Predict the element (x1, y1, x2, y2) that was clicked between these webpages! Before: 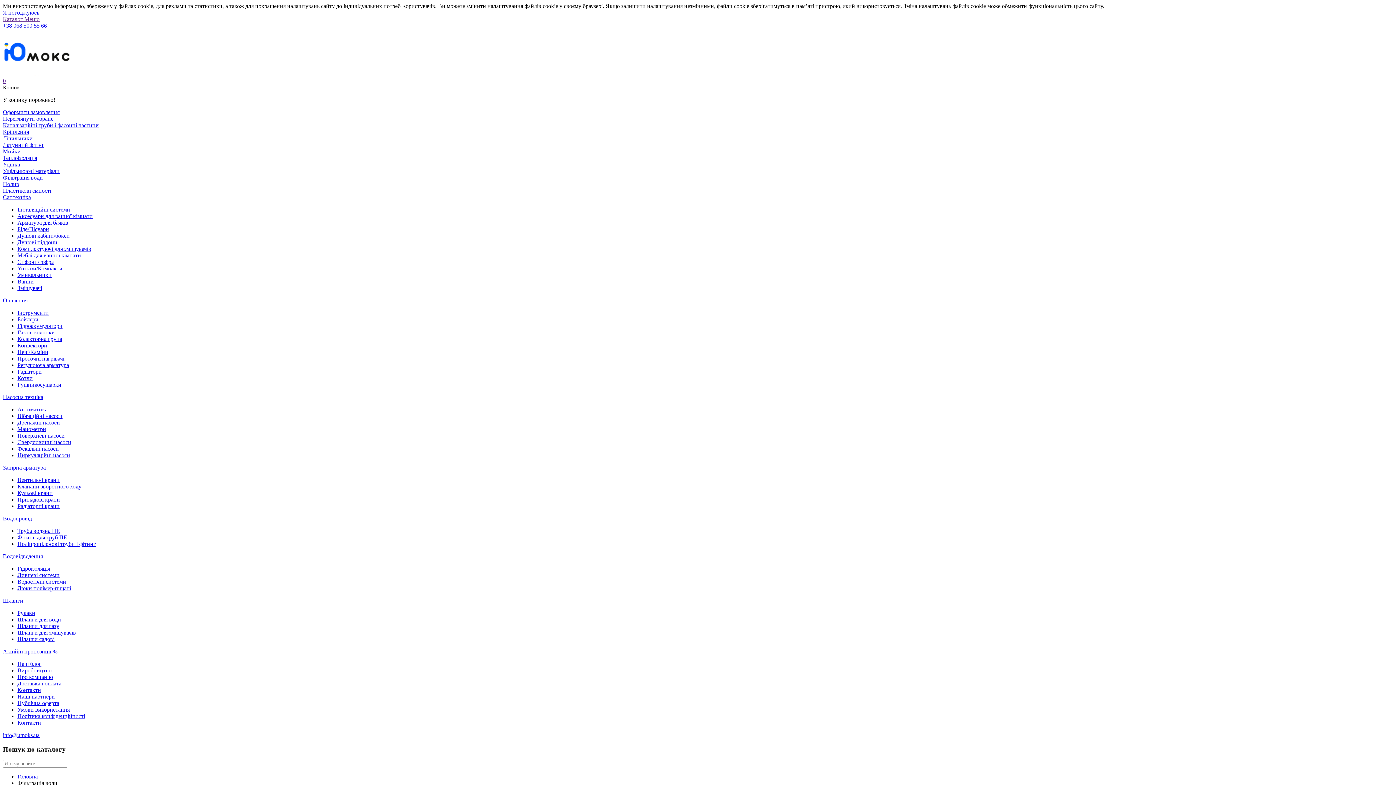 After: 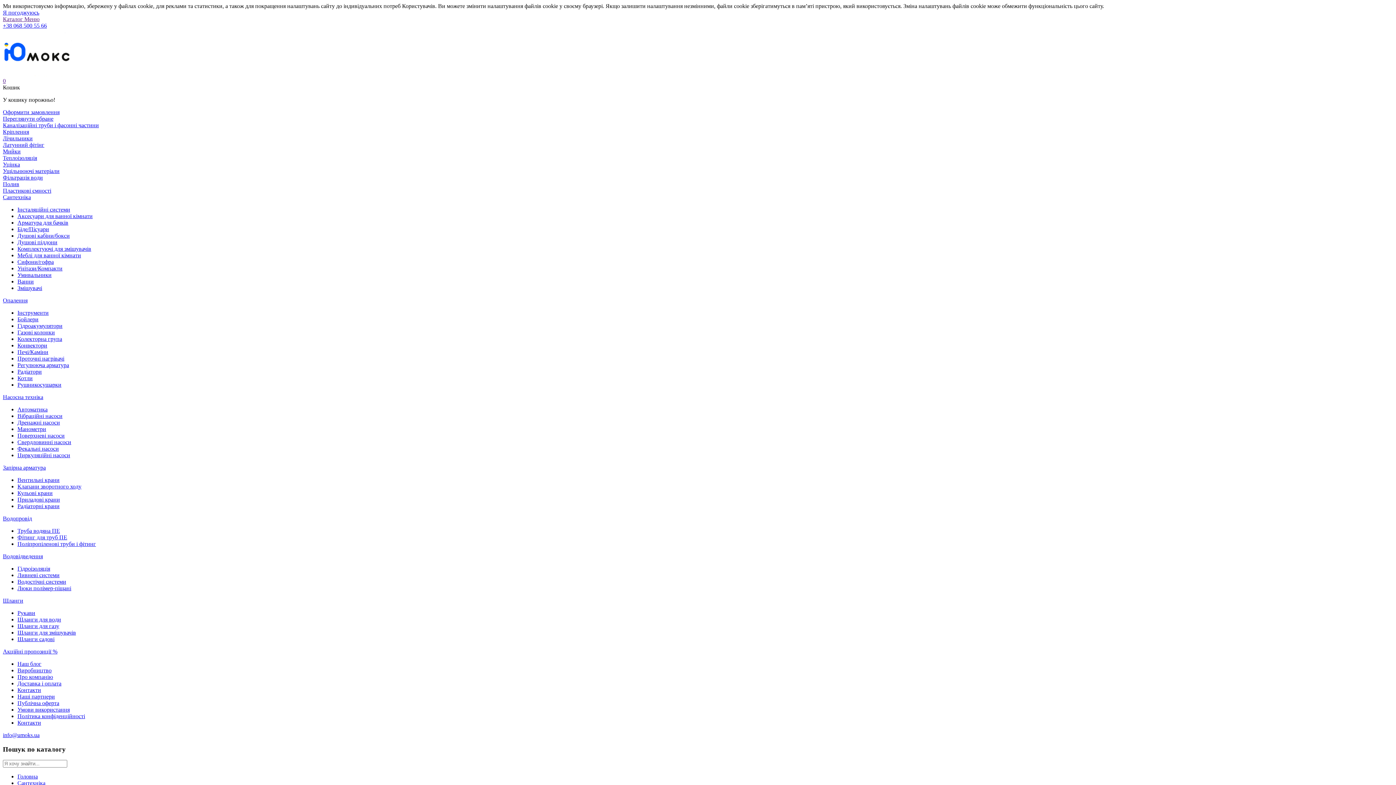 Action: label: Унітази/Компакти bbox: (17, 265, 62, 271)